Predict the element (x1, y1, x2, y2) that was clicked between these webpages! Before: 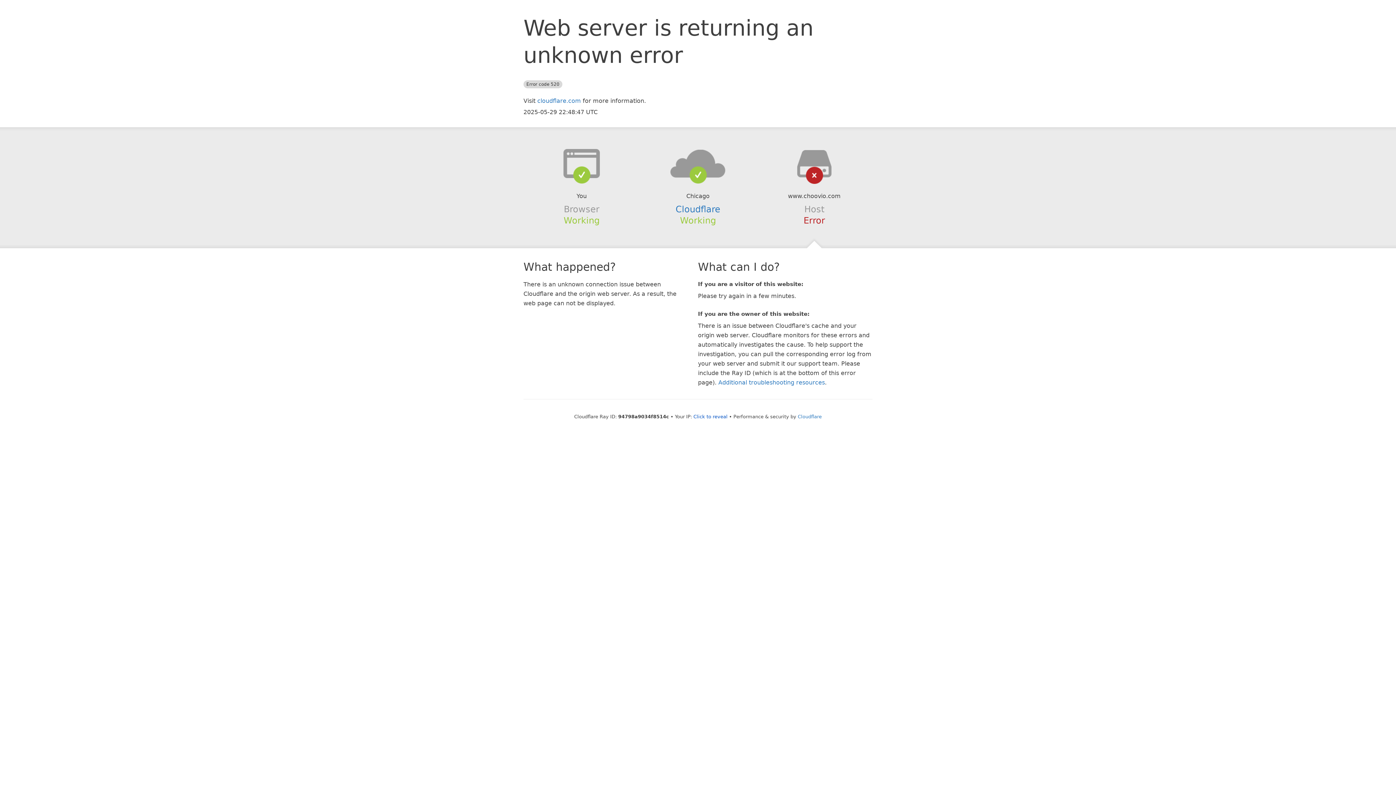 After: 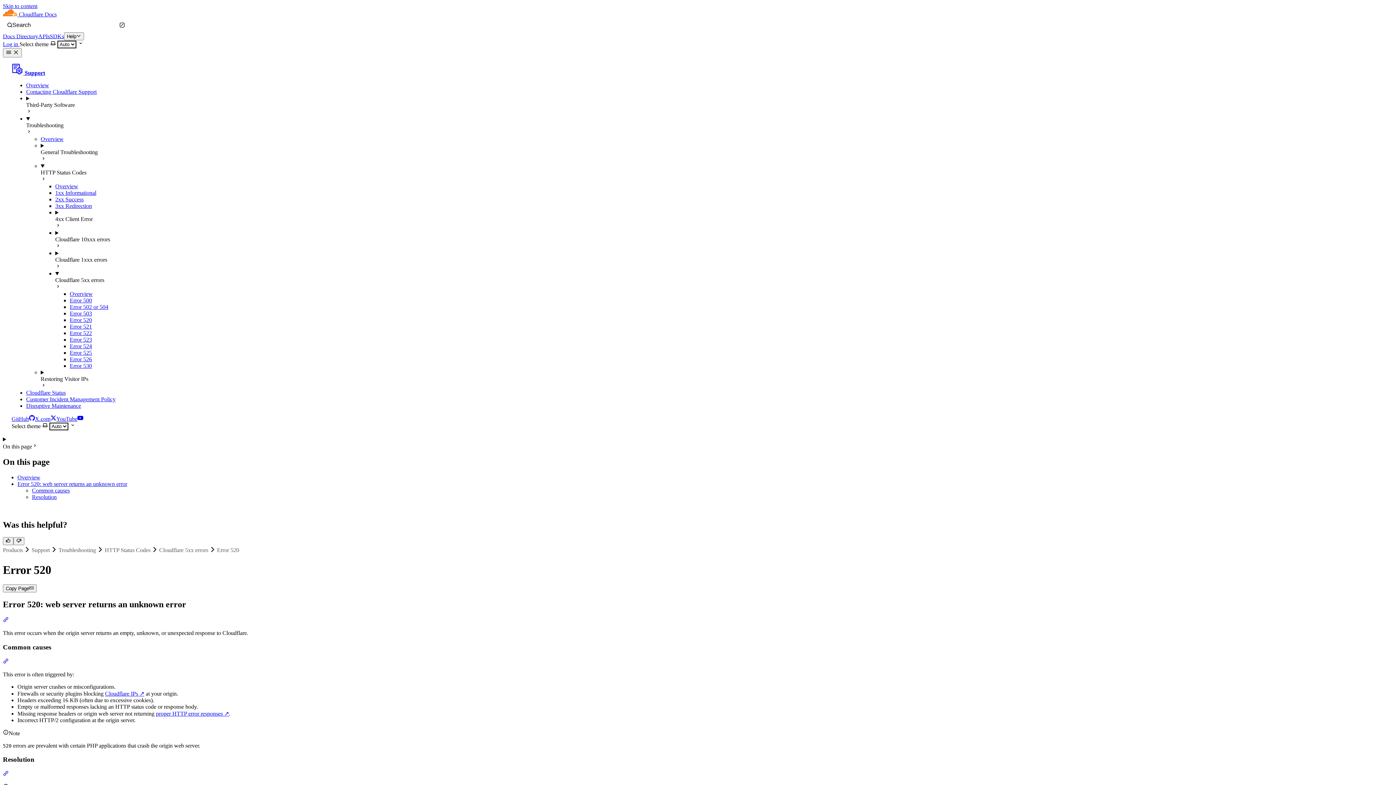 Action: label: Additional troubleshooting resources bbox: (718, 379, 825, 386)